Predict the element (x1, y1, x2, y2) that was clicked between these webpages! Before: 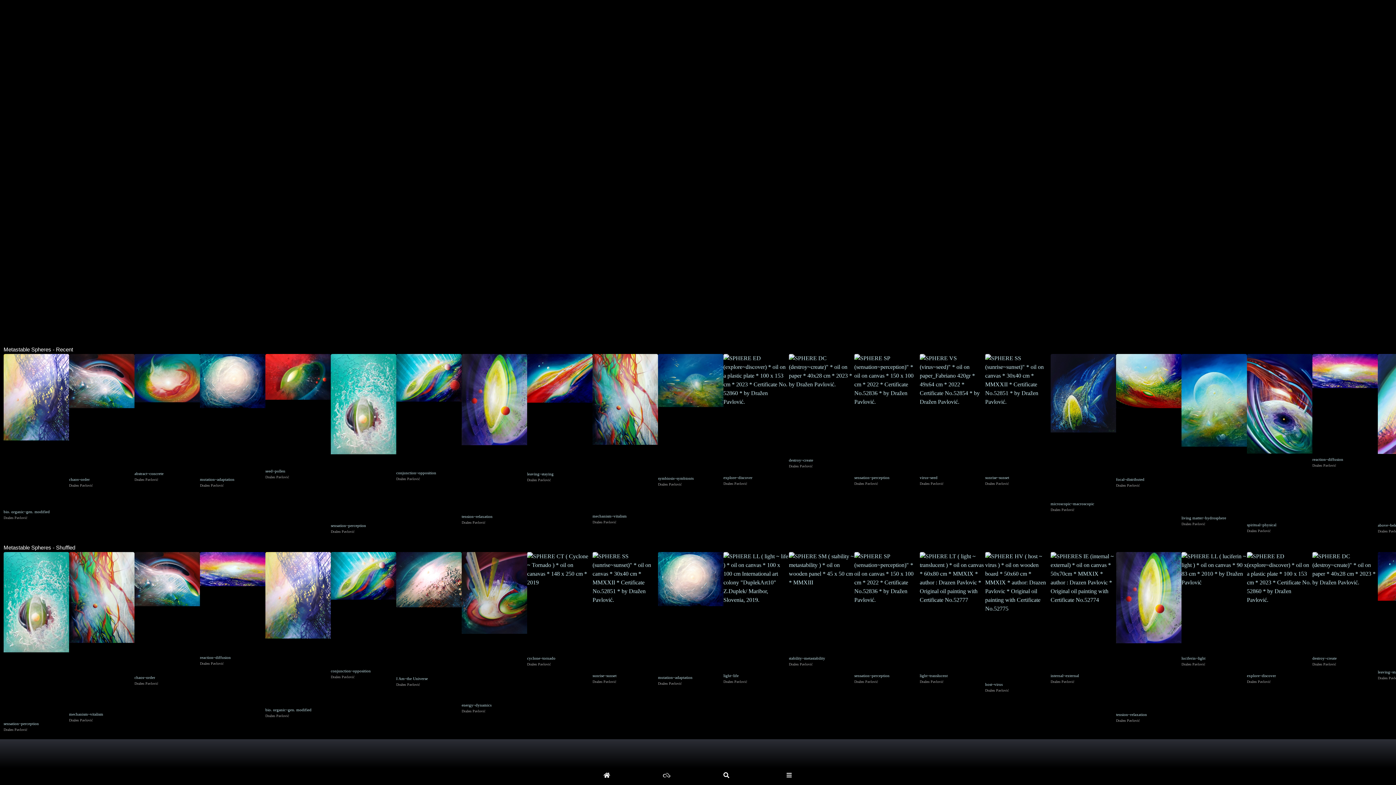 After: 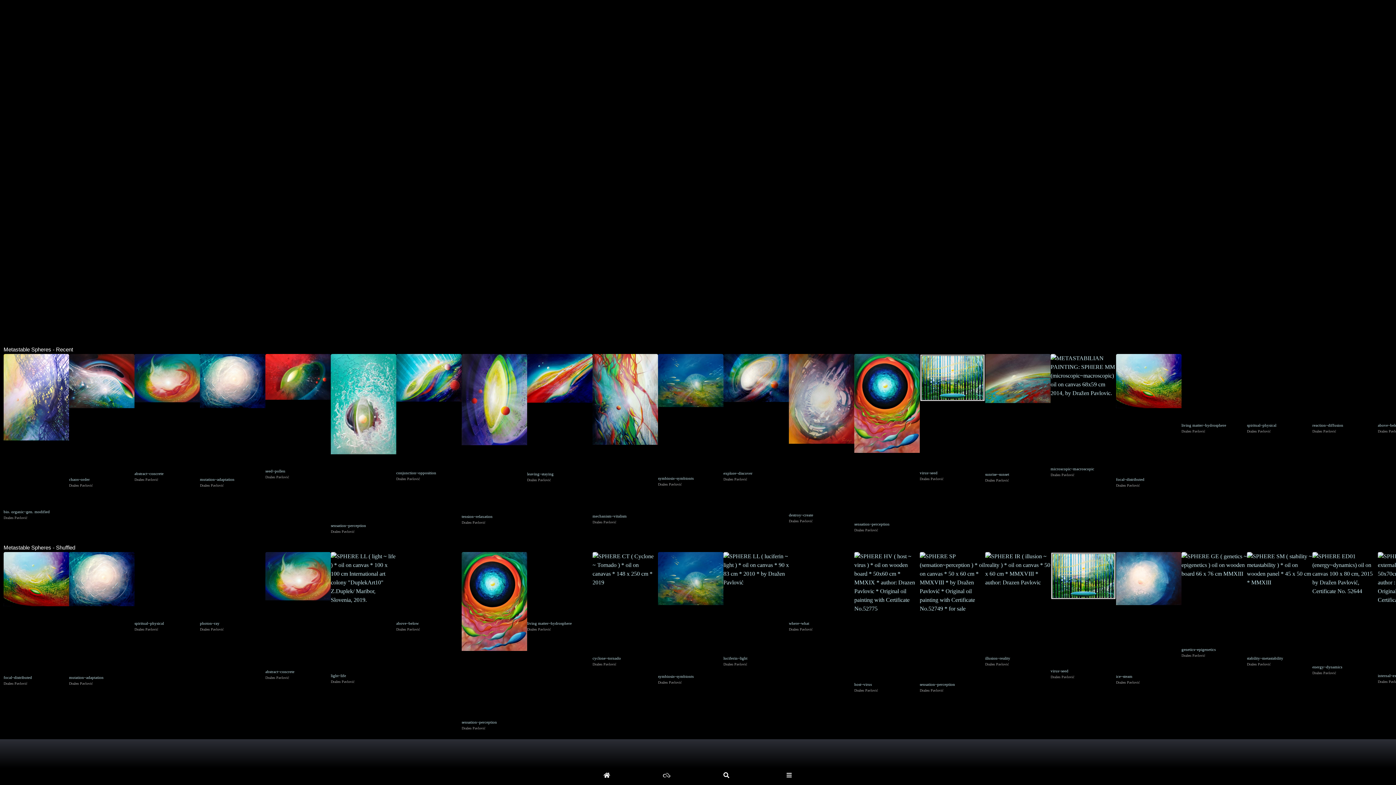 Action: bbox: (1247, 673, 1276, 678) label: explore~discover